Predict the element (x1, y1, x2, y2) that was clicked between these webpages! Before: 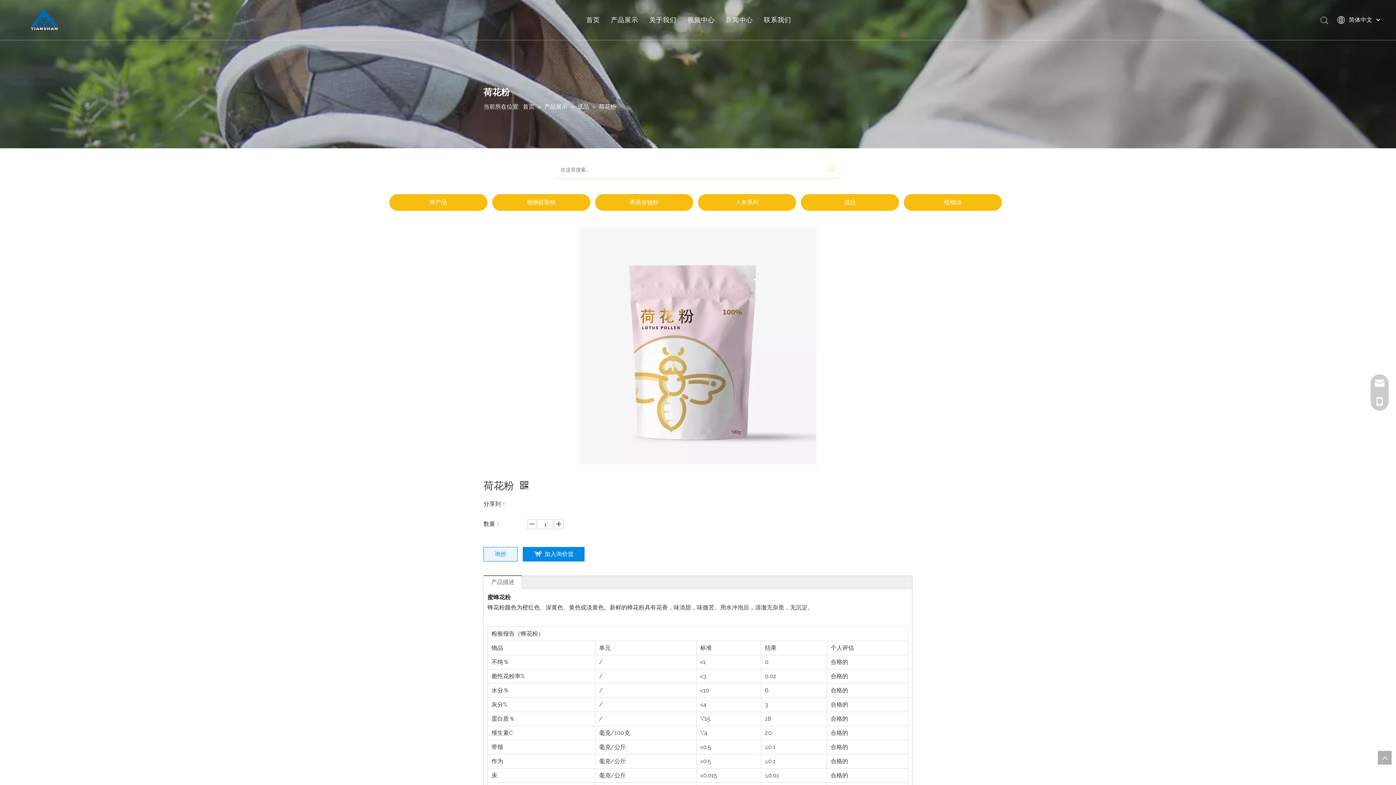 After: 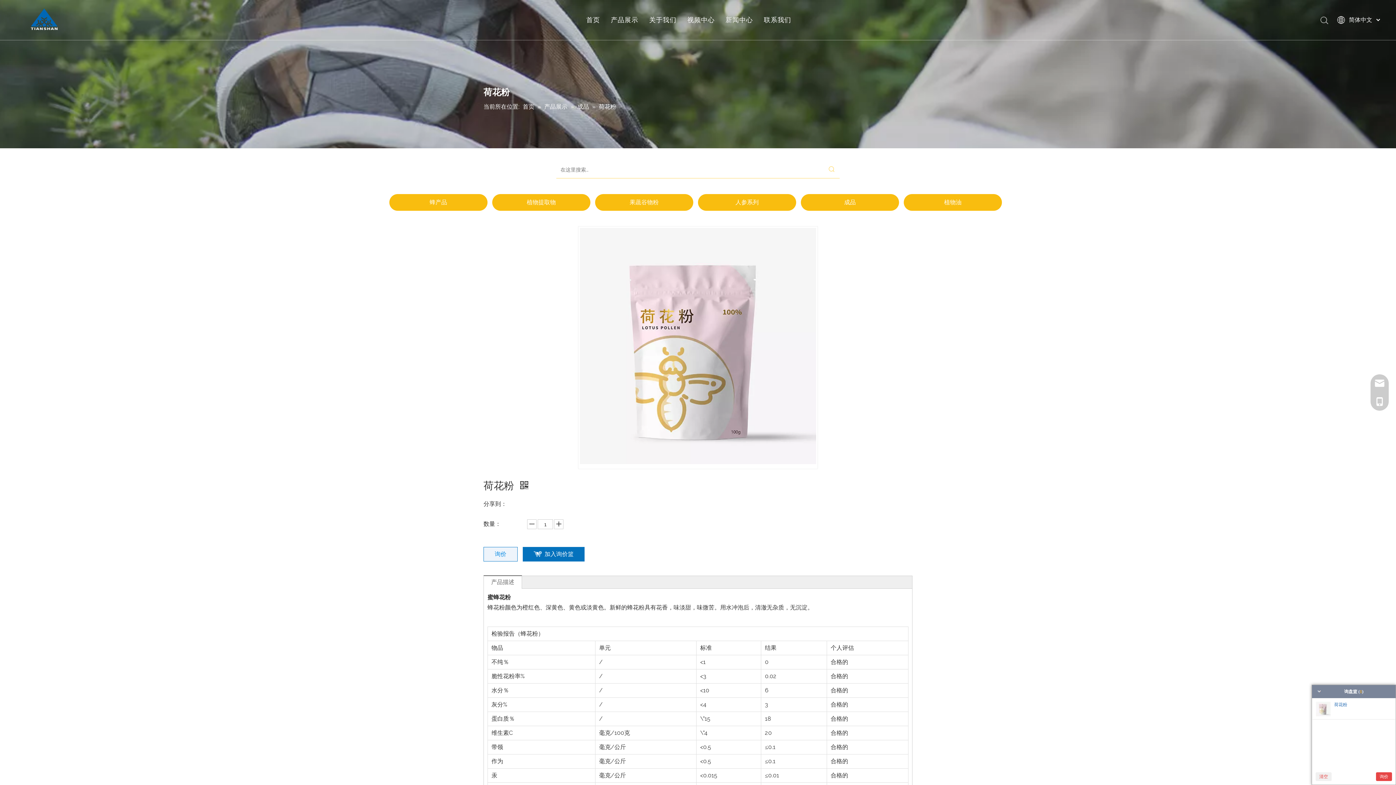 Action: bbox: (522, 547, 584, 561) label: 加入询价篮